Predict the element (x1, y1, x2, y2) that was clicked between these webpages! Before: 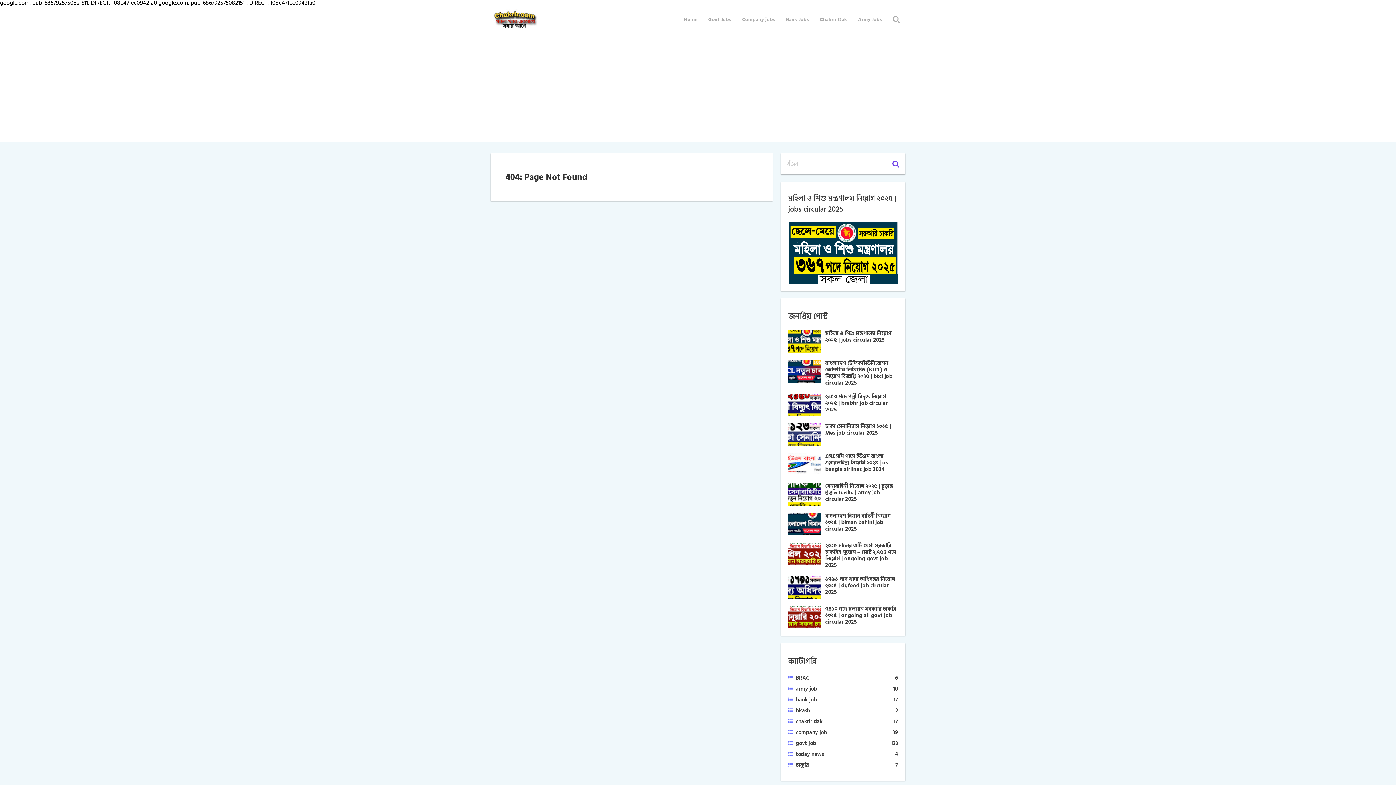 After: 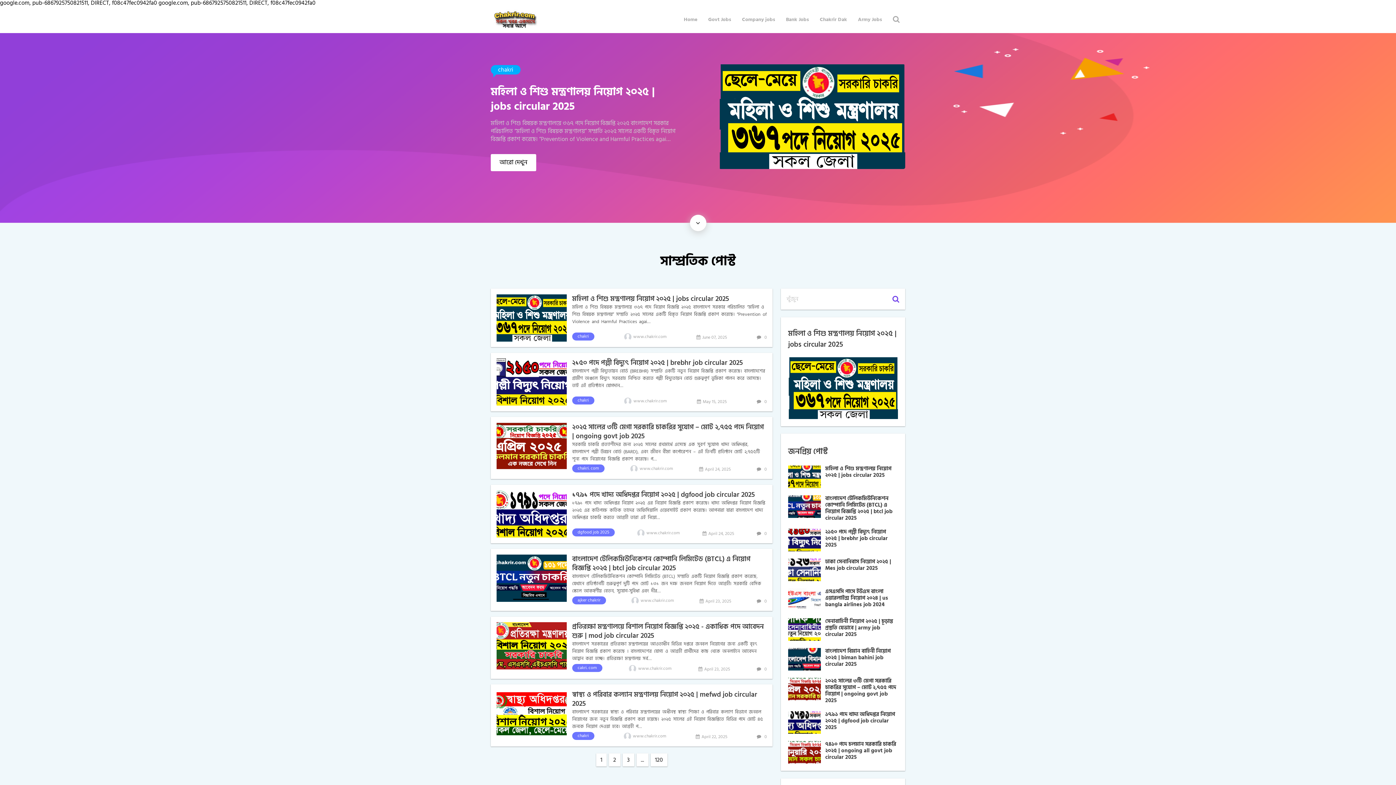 Action: label: Home bbox: (678, 6, 702, 32)